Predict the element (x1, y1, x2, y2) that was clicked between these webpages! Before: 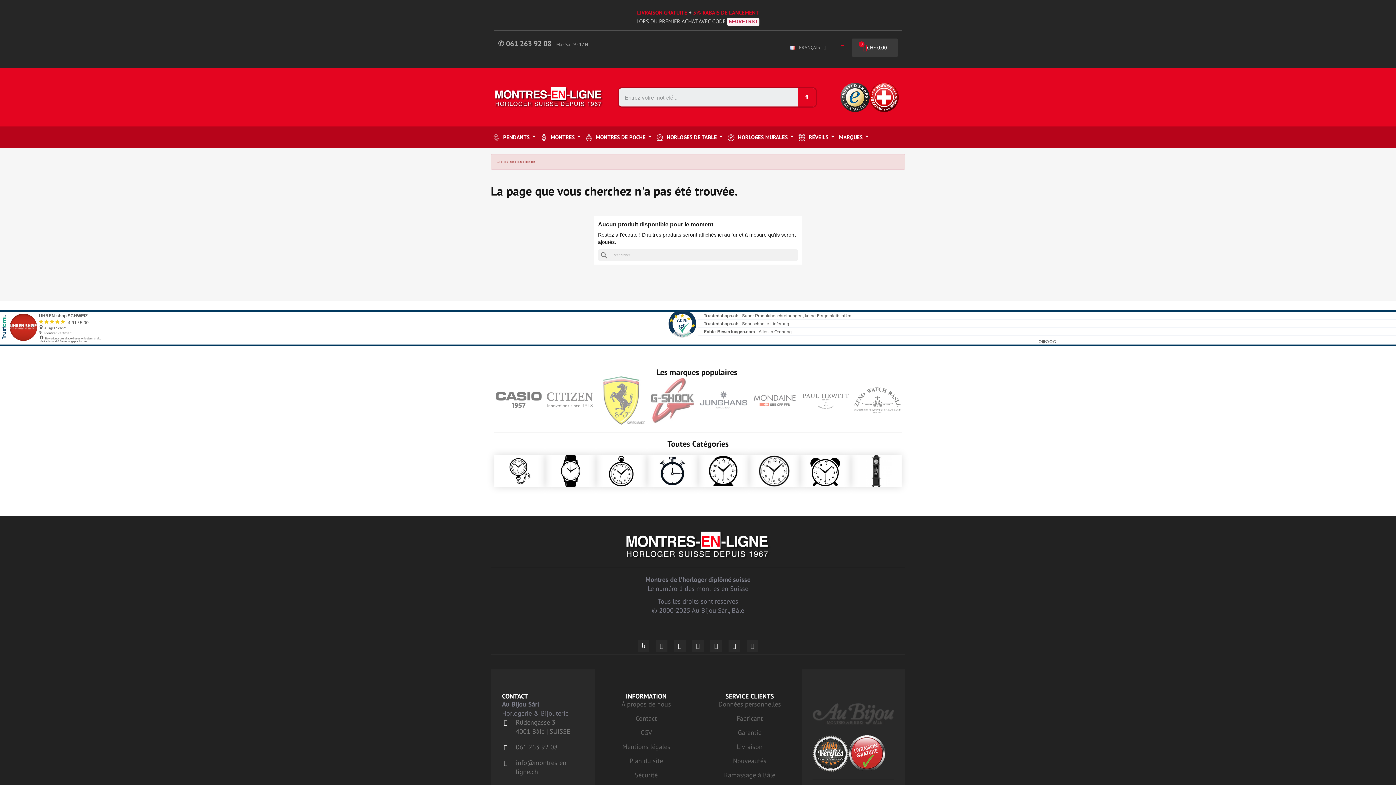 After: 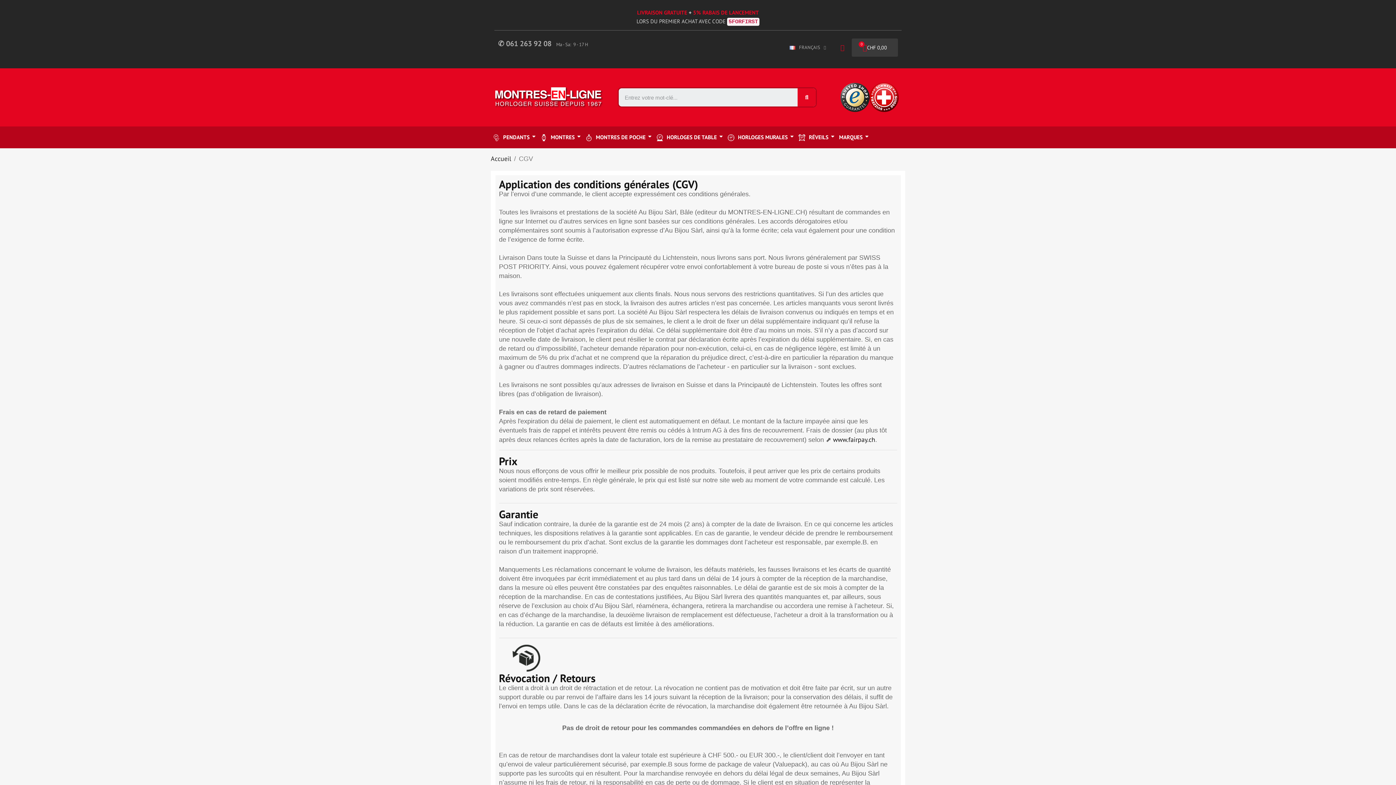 Action: bbox: (605, 728, 687, 737) label: CGV